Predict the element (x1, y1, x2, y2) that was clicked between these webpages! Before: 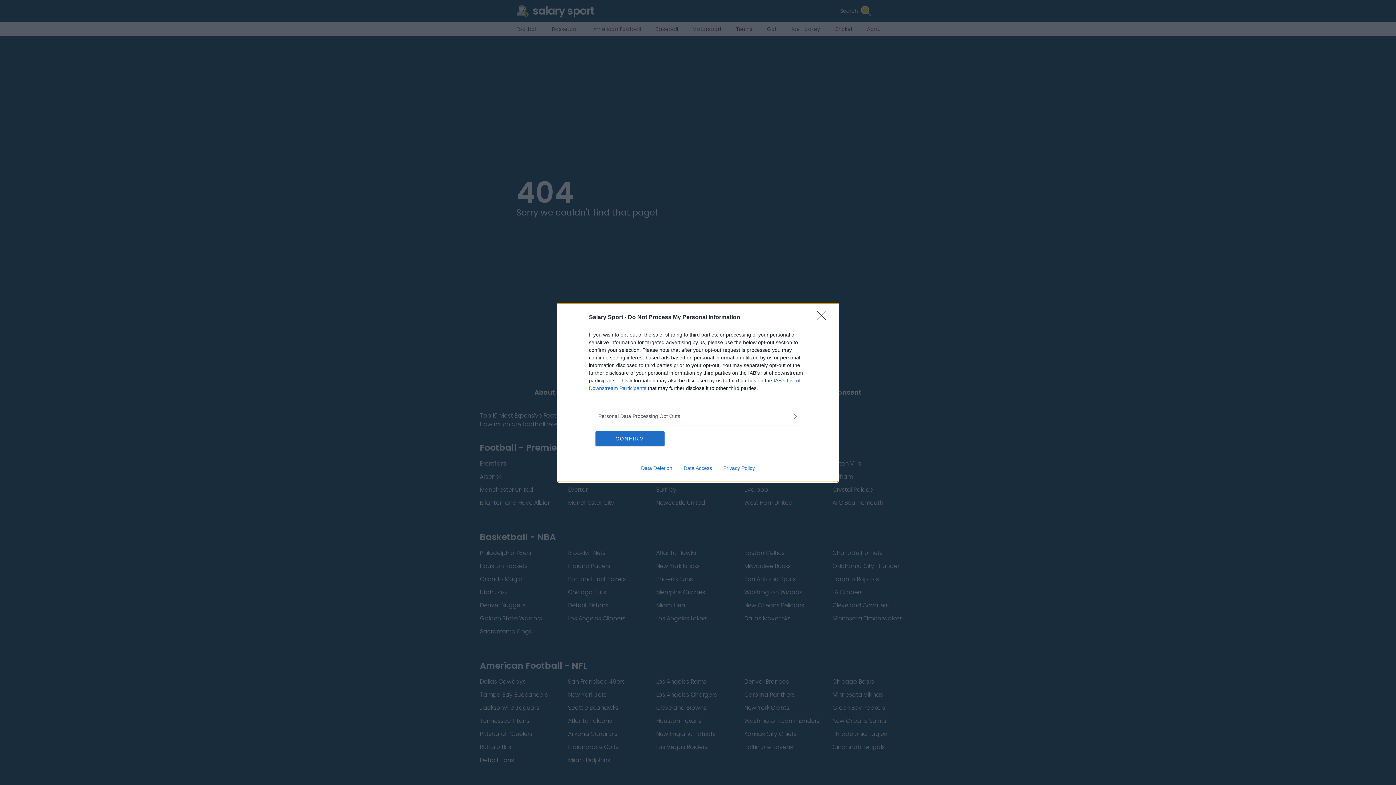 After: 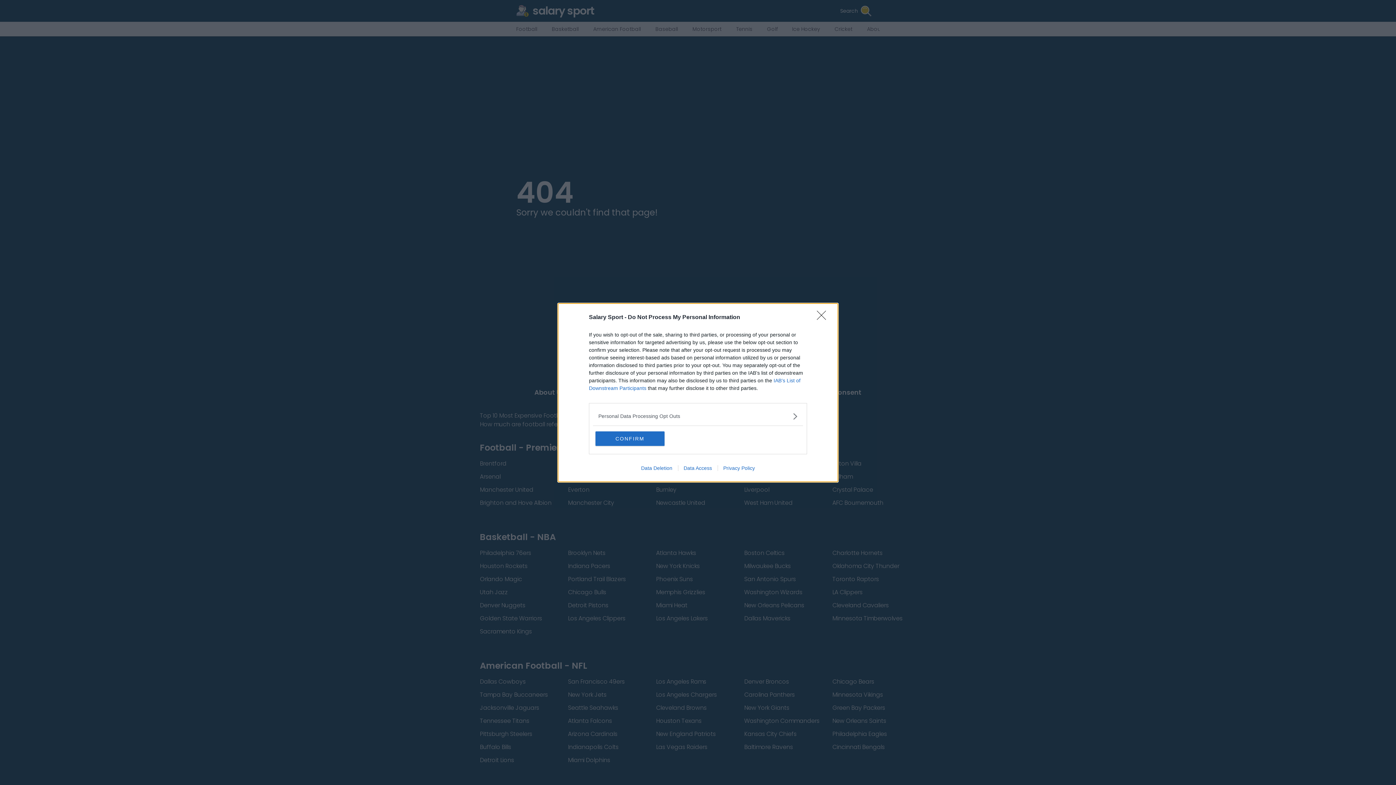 Action: bbox: (717, 465, 760, 471) label: Privacy Policy